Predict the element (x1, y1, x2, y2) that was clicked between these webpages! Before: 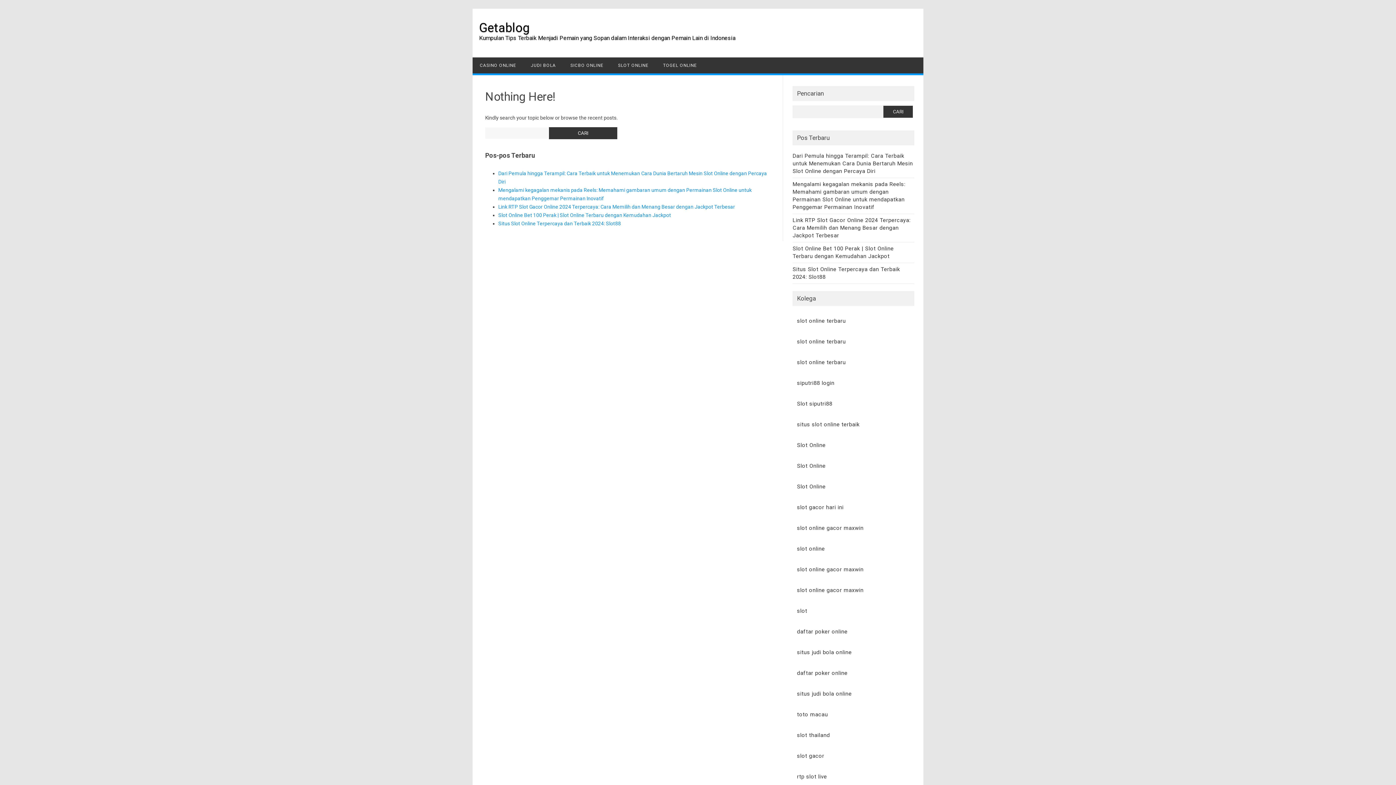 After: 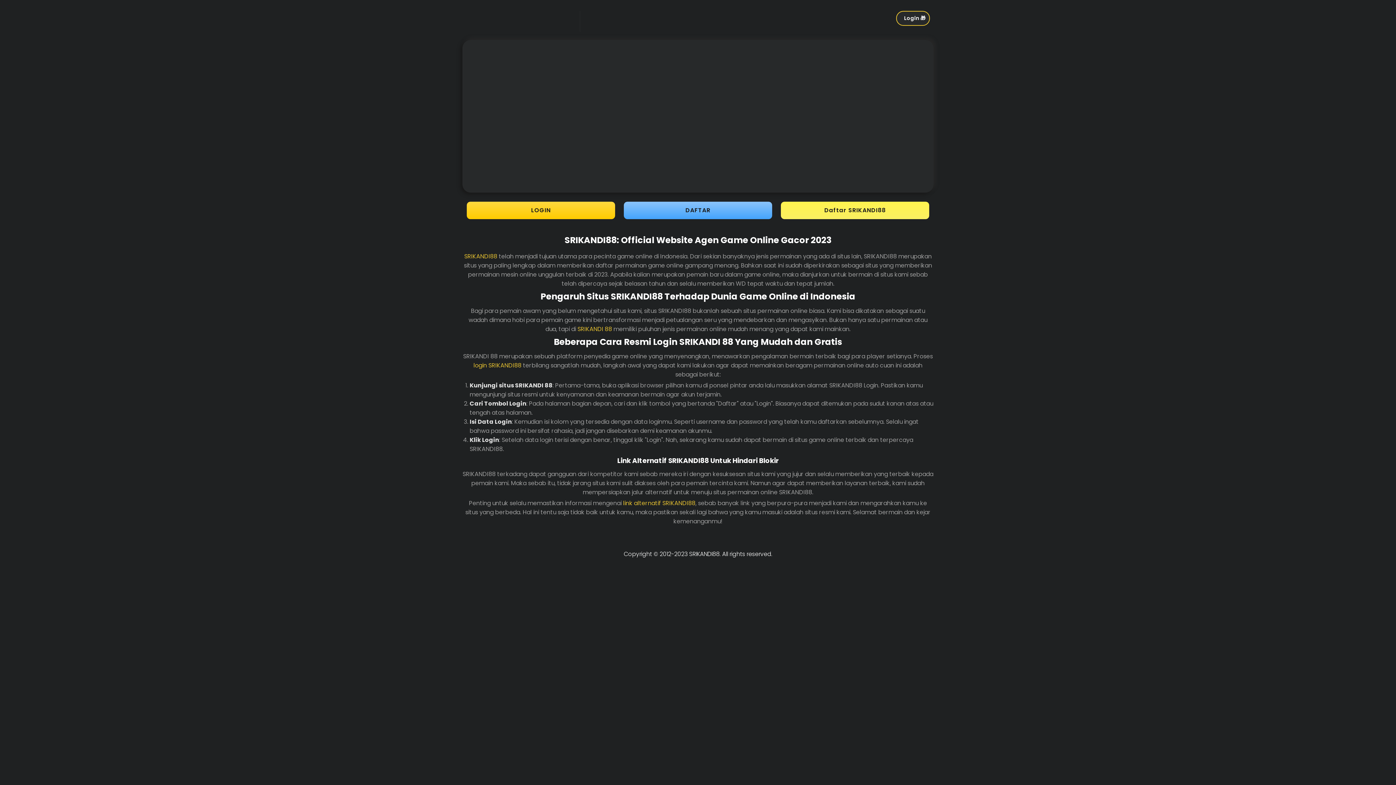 Action: bbox: (797, 317, 846, 324) label: slot online terbaru